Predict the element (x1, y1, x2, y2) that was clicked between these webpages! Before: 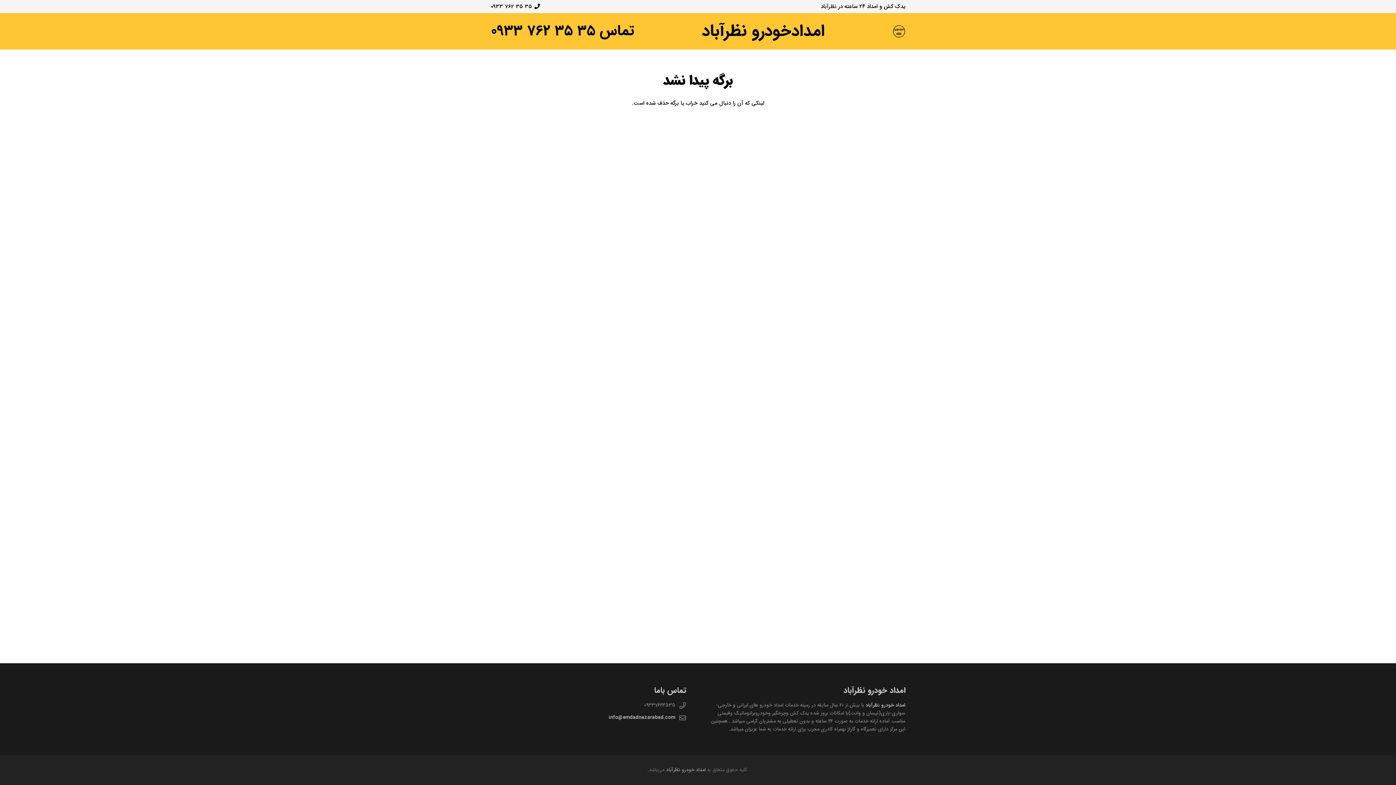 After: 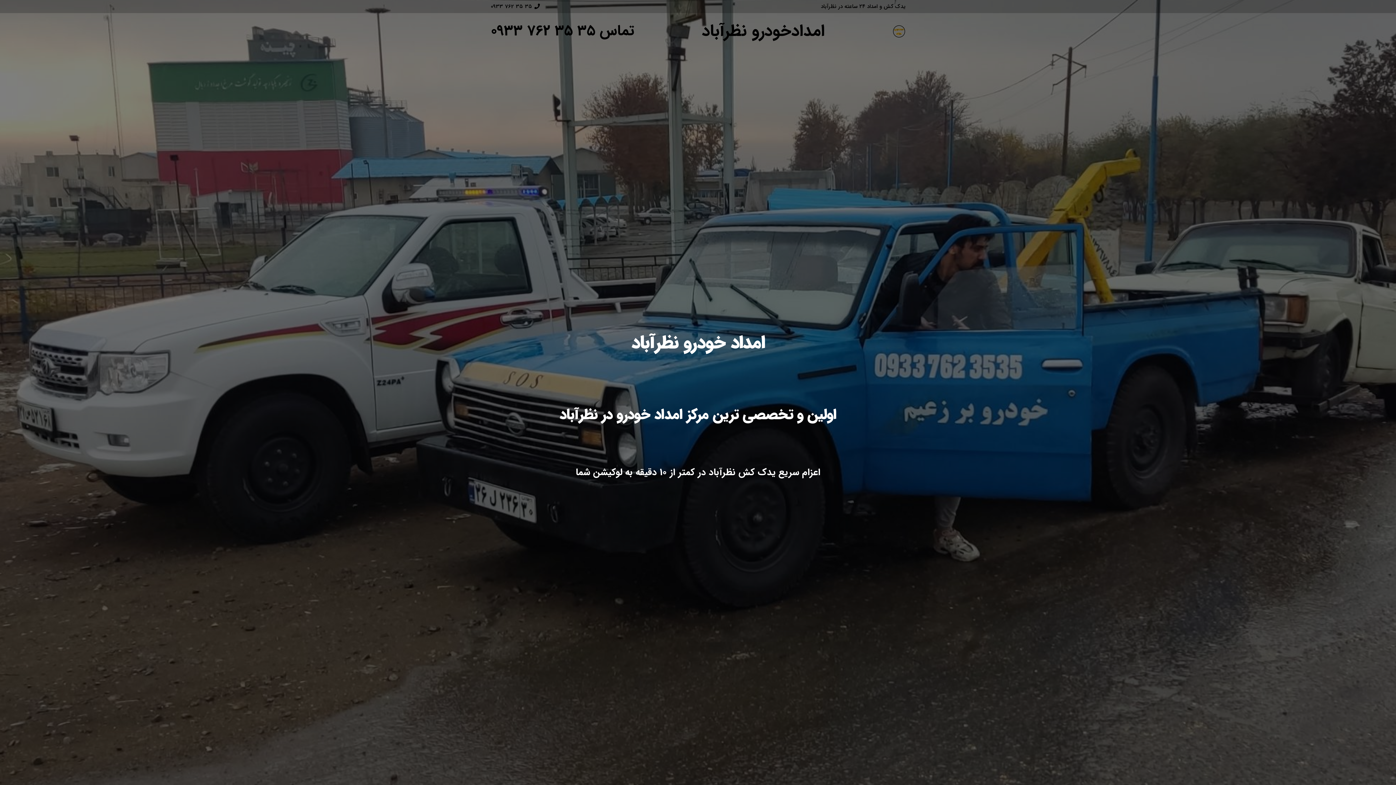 Action: label: امداد خودرو نظرآباد bbox: (666, 766, 705, 774)